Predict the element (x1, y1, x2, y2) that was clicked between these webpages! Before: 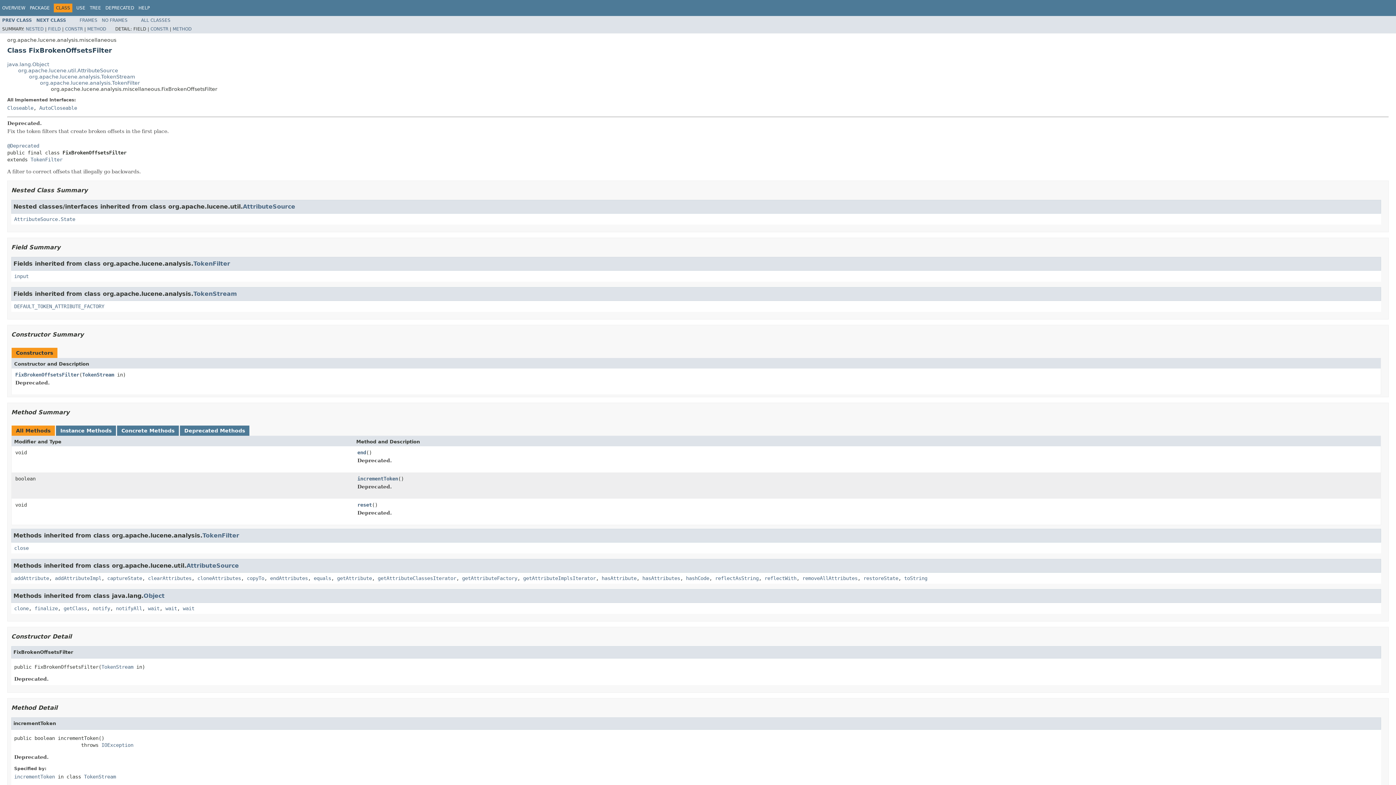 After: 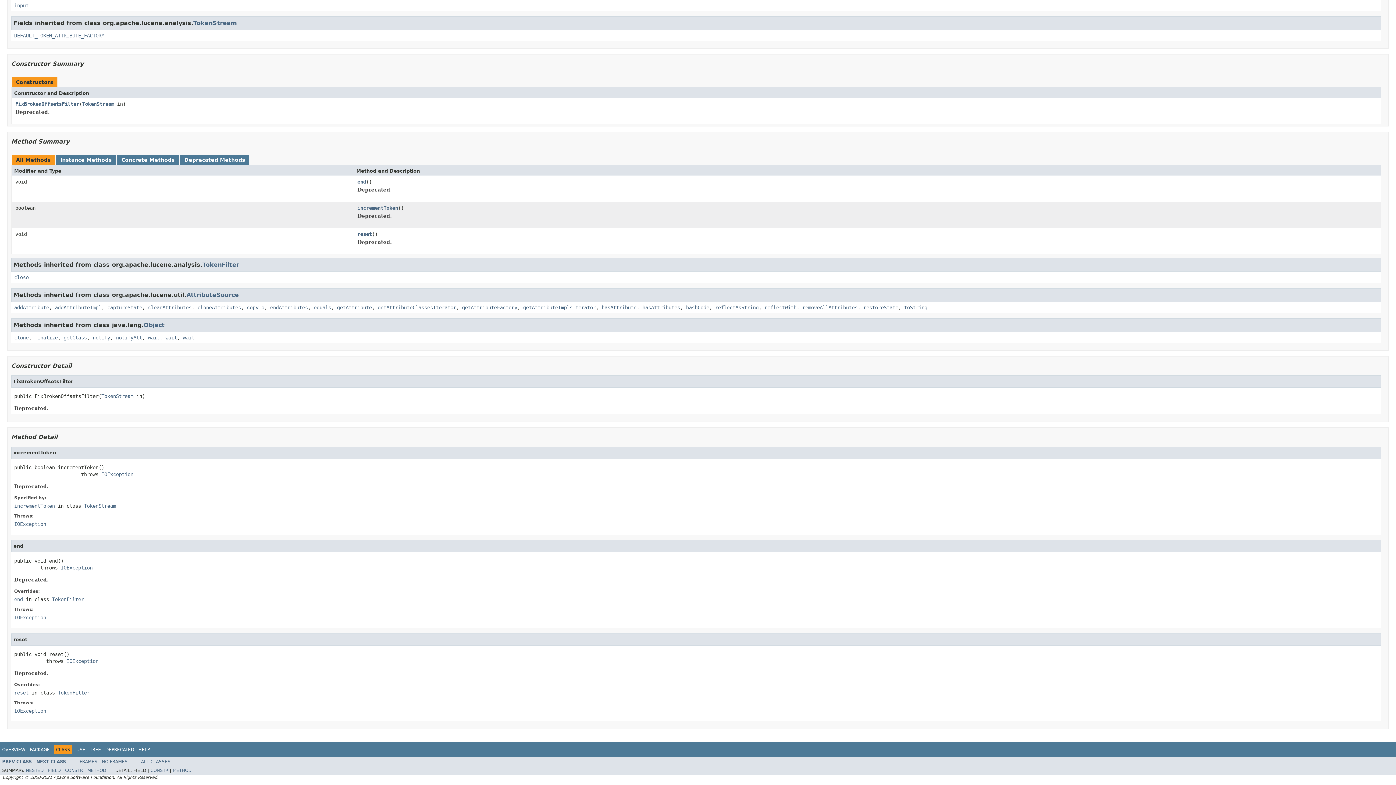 Action: label: CONSTR bbox: (65, 26, 82, 31)